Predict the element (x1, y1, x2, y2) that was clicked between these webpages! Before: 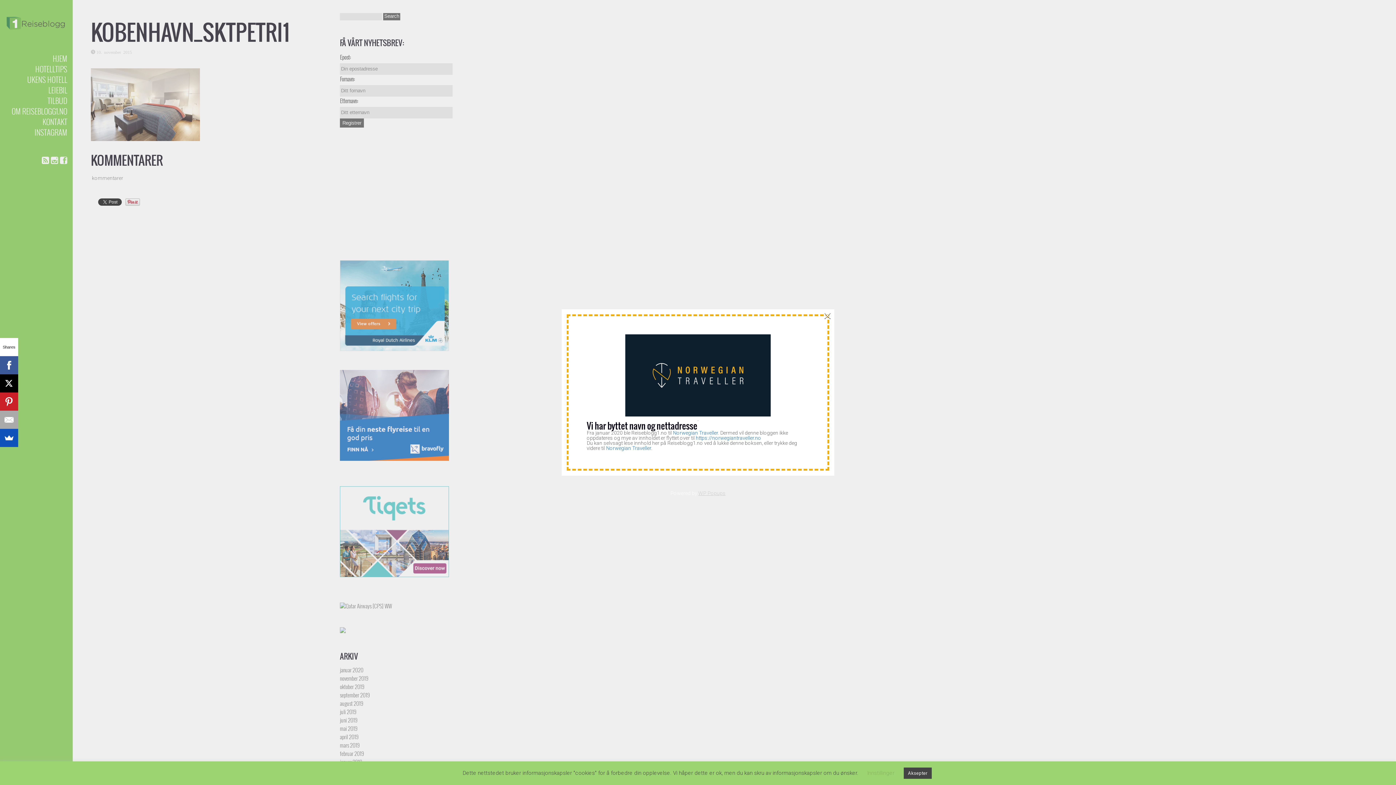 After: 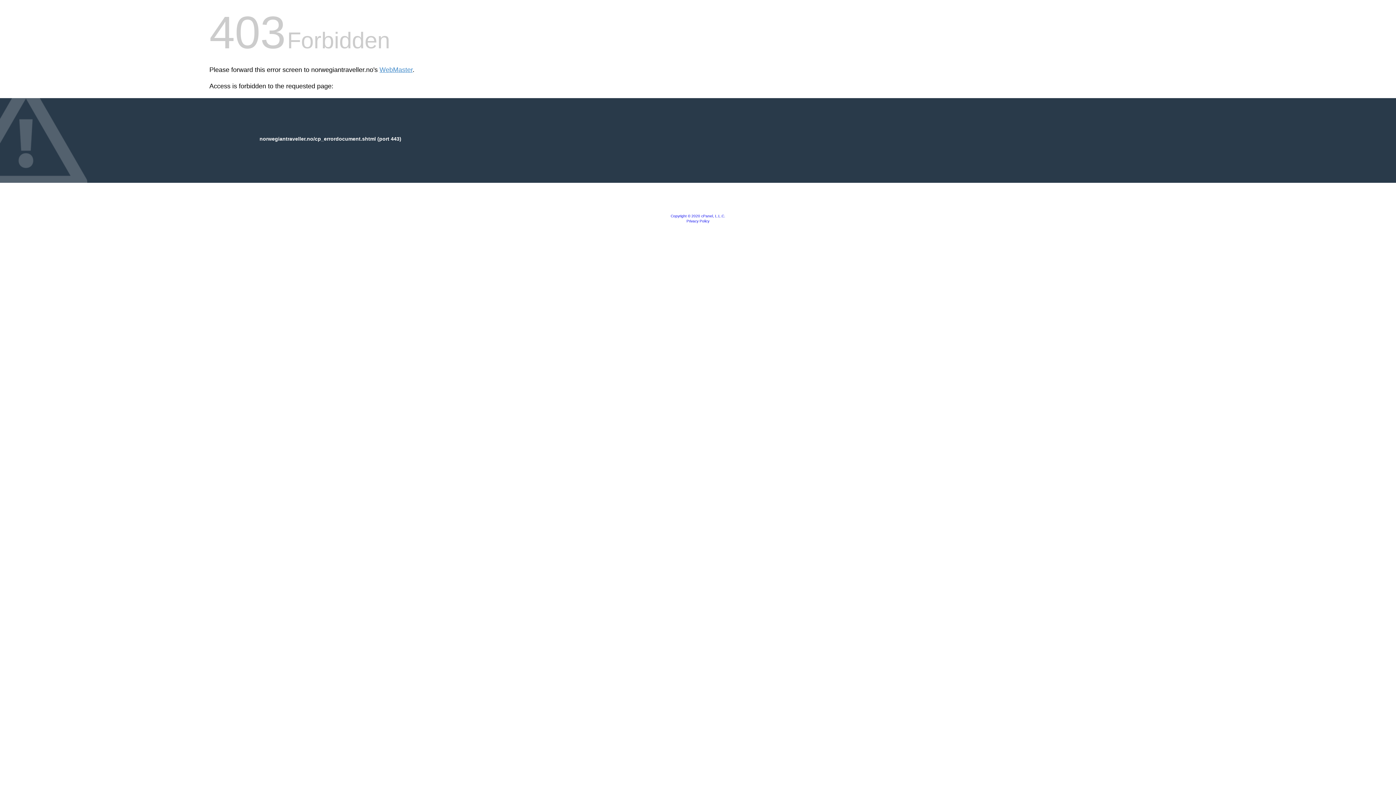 Action: bbox: (696, 435, 761, 440) label: https://norwegiantraveller.no